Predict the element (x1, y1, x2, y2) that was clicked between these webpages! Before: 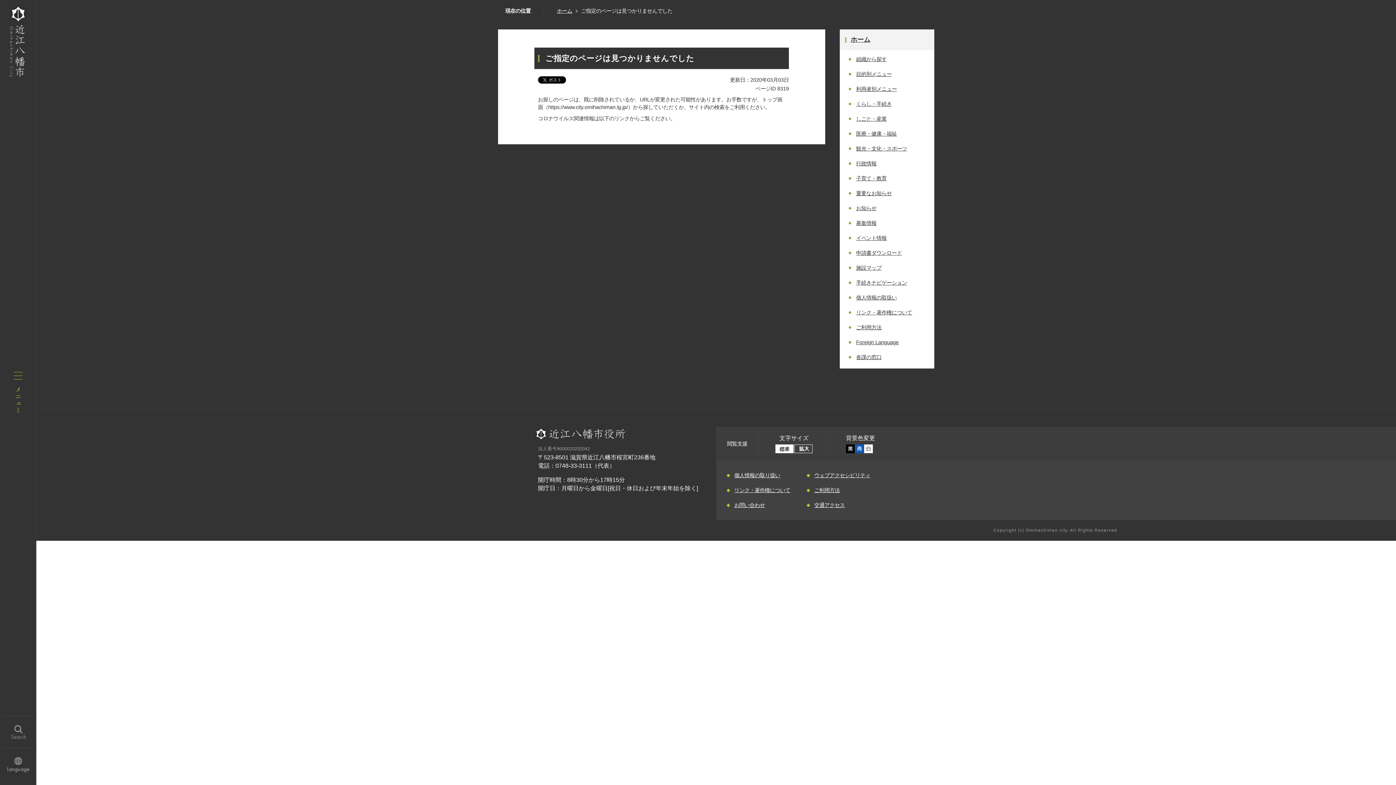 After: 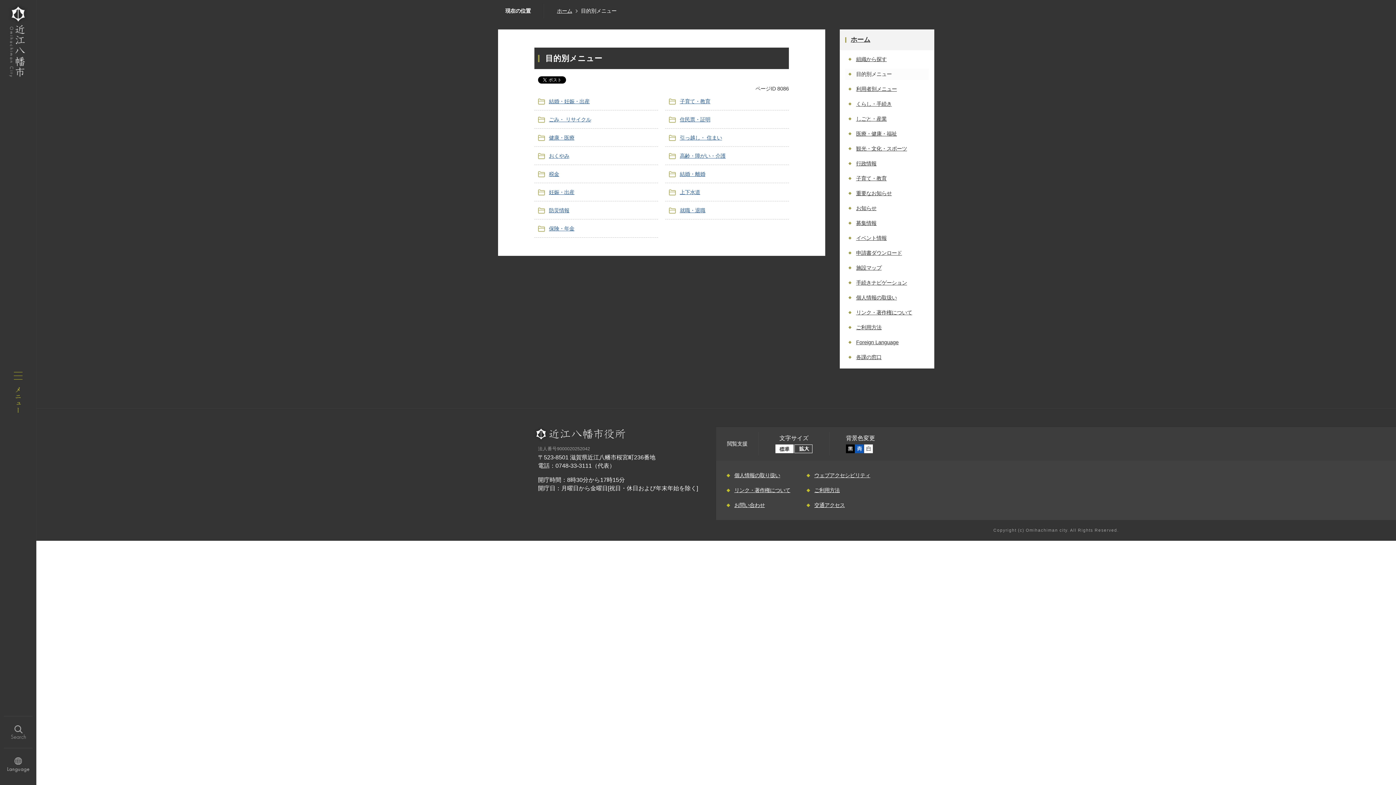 Action: label: 目的別メニュー bbox: (845, 68, 929, 80)